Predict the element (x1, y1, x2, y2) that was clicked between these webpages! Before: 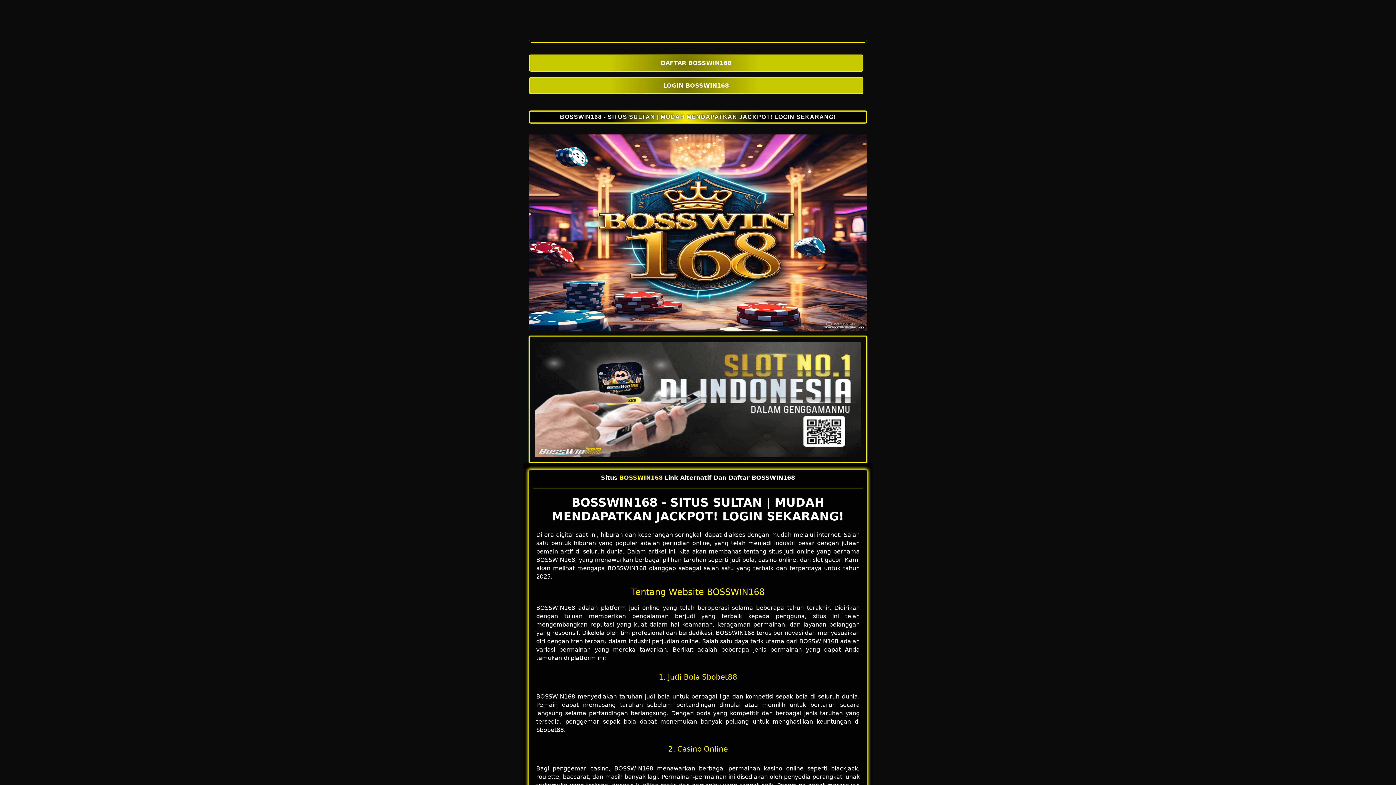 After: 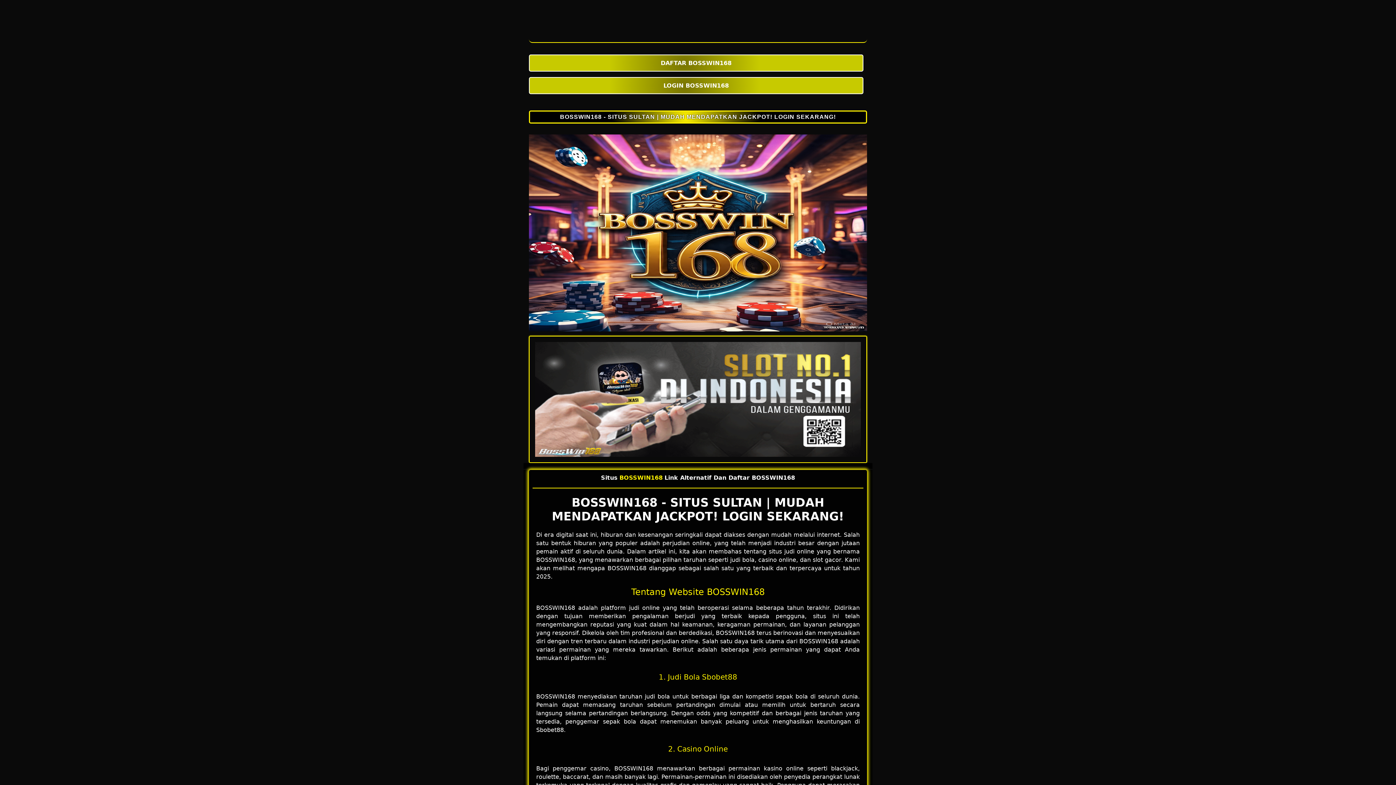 Action: bbox: (529, 134, 867, 331)